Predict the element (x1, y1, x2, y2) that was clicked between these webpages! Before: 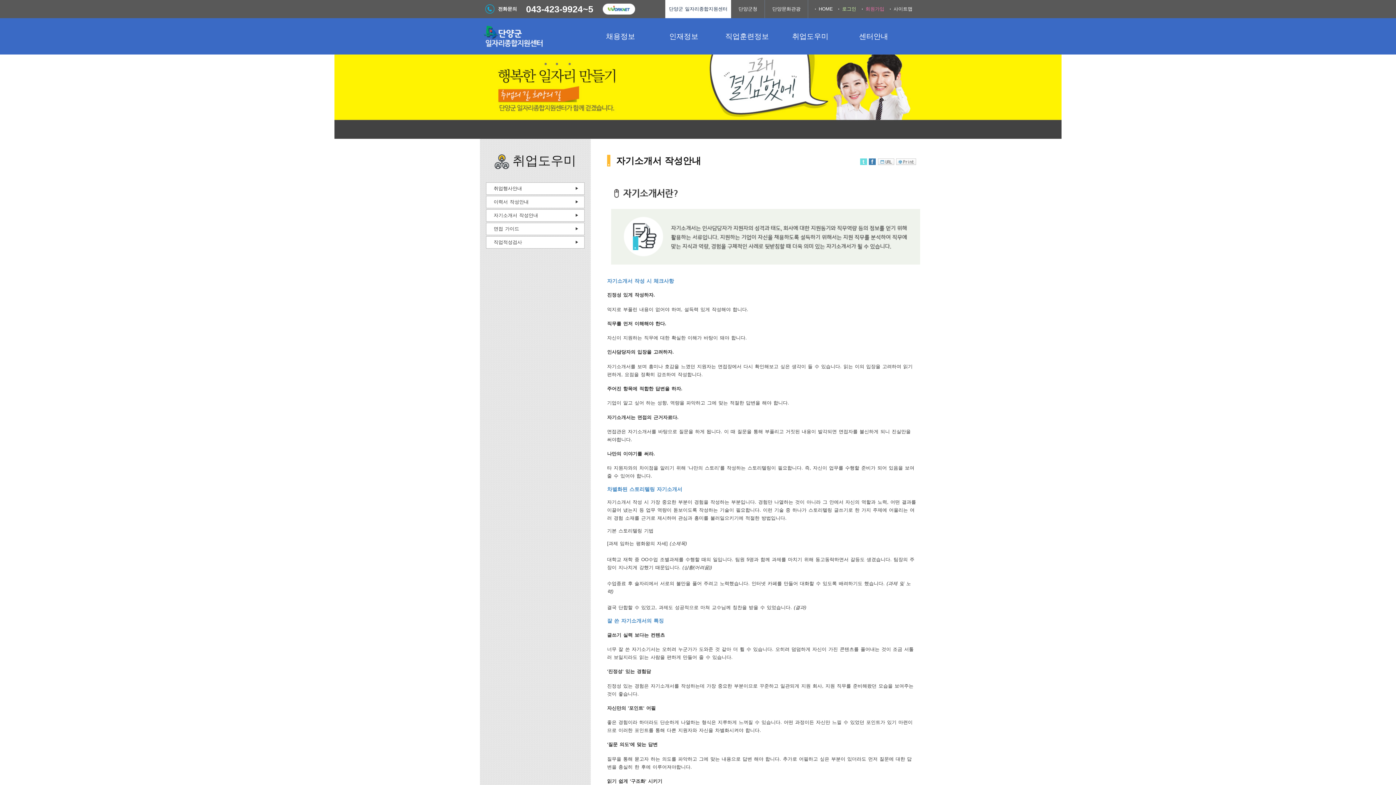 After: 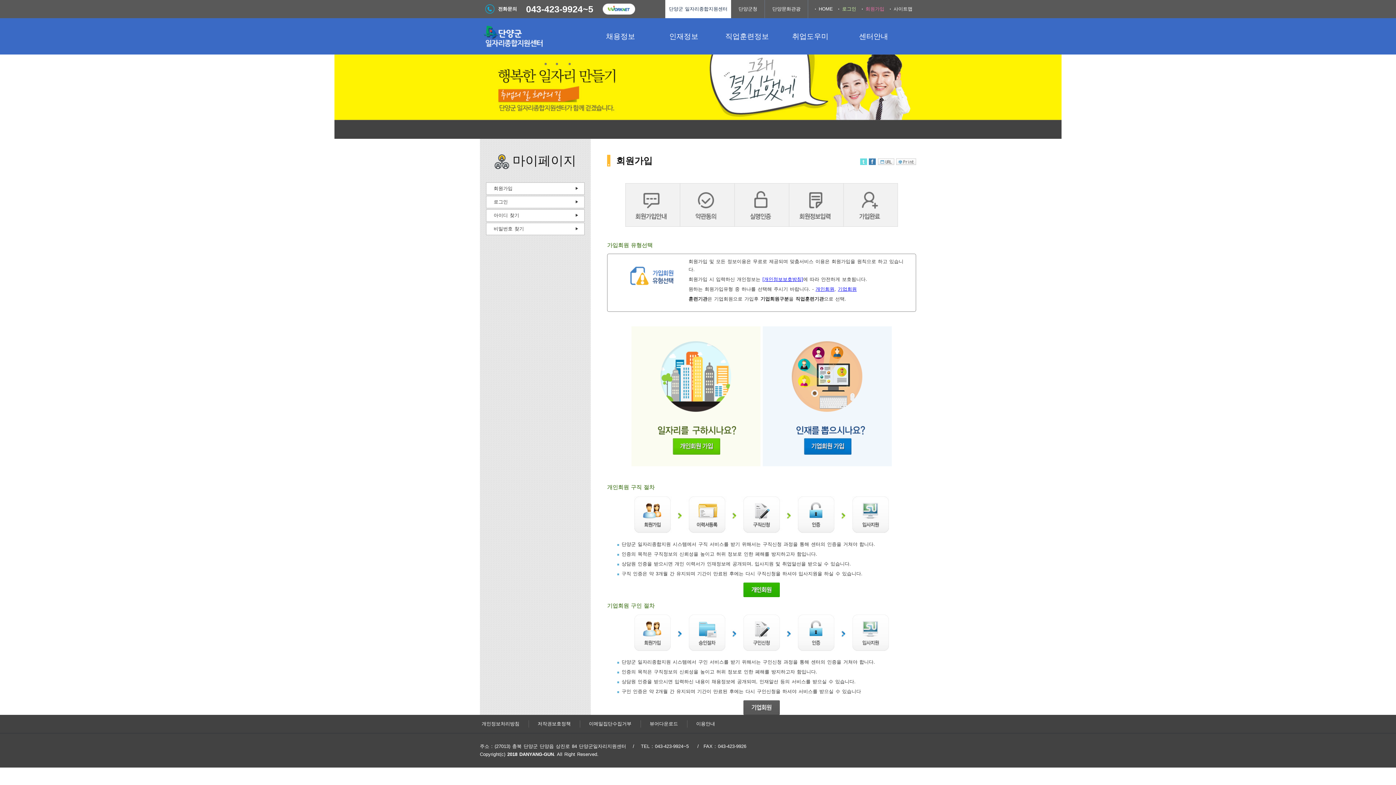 Action: label: 회원가입 bbox: (862, 0, 888, 18)